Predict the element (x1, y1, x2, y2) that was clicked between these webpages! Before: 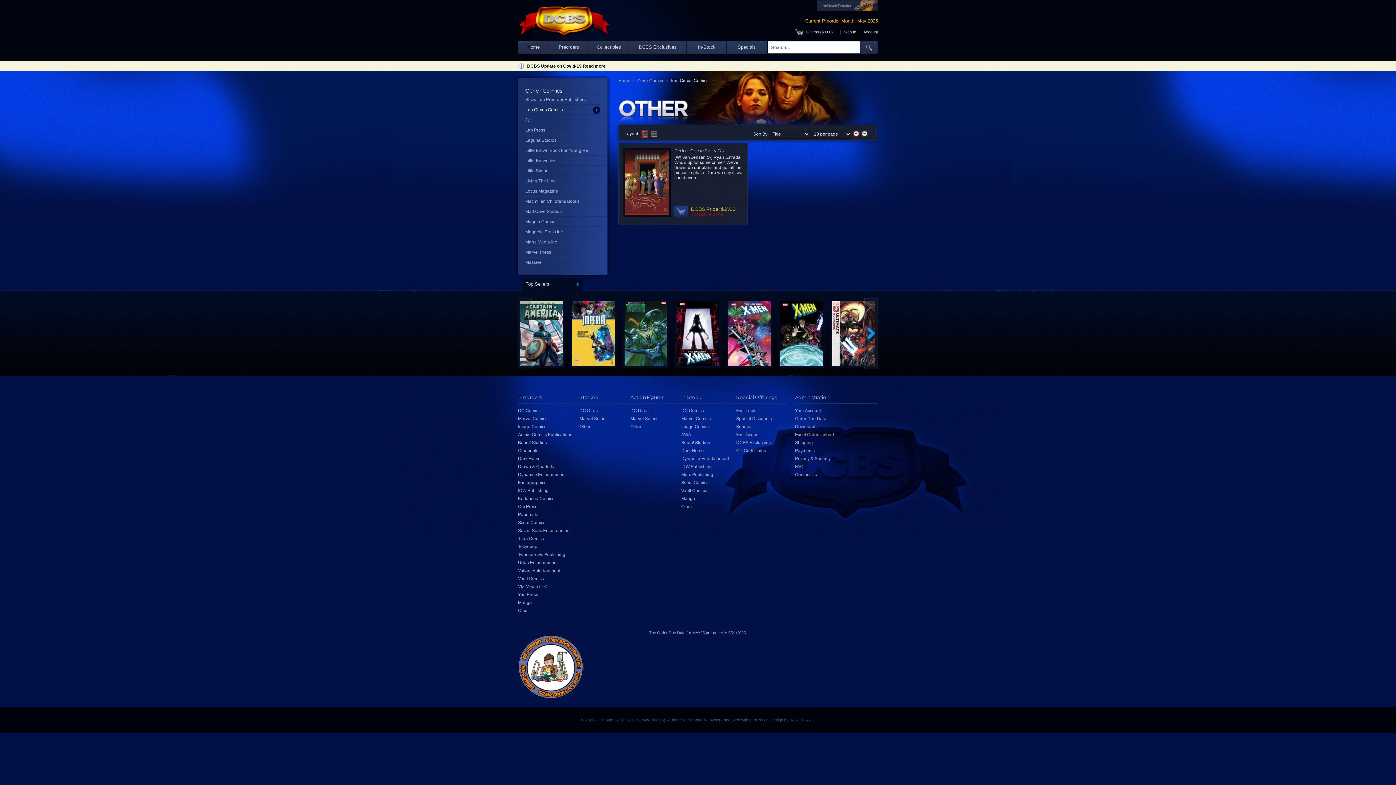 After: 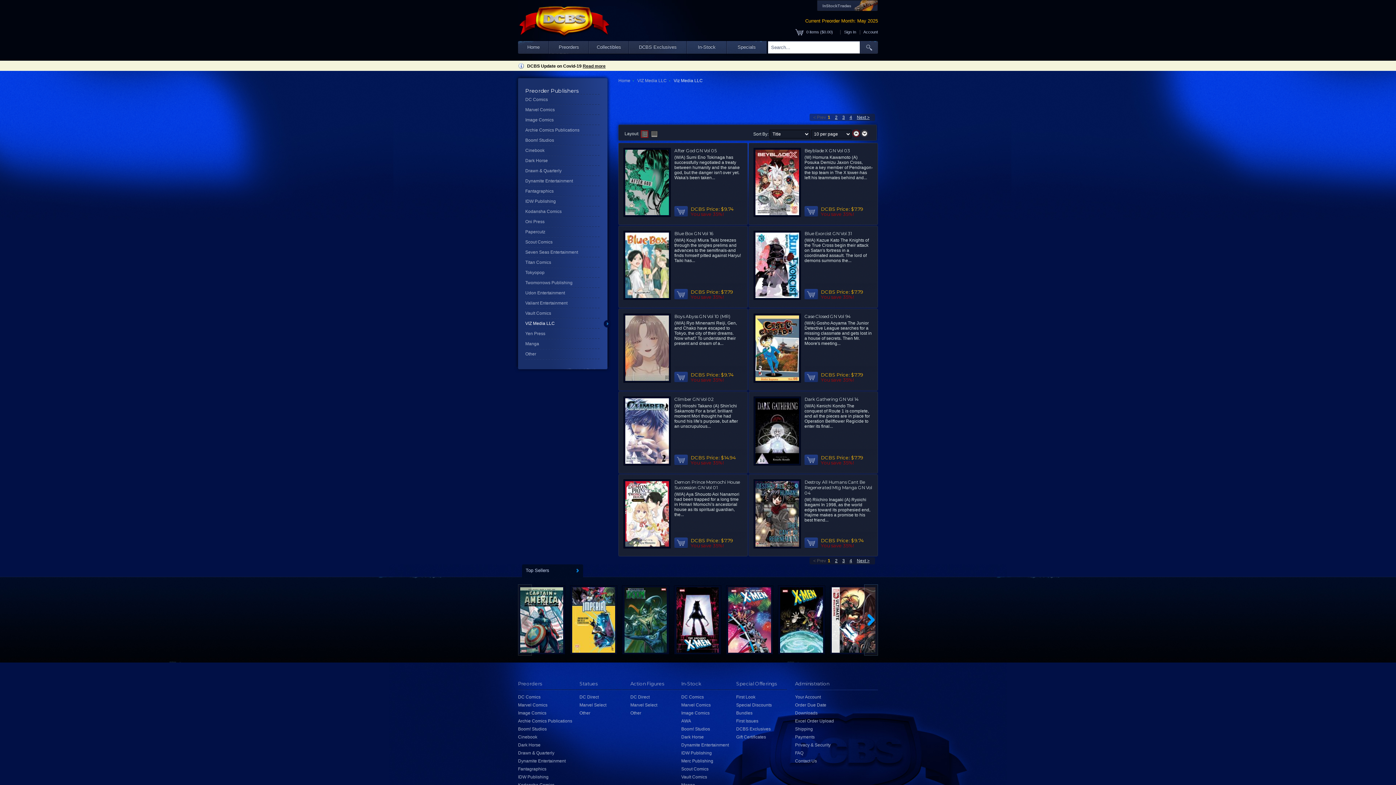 Action: bbox: (518, 584, 547, 589) label: VIZ Media LLC